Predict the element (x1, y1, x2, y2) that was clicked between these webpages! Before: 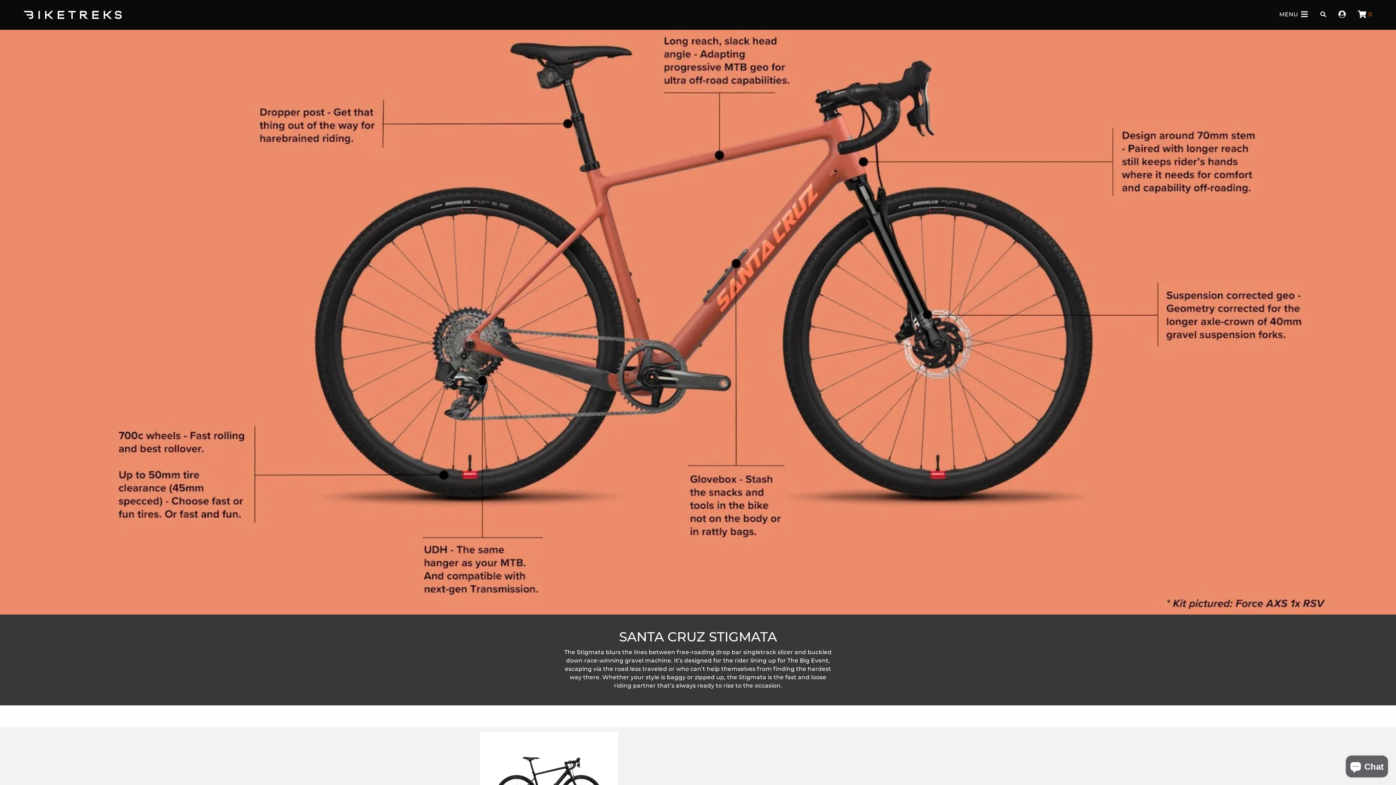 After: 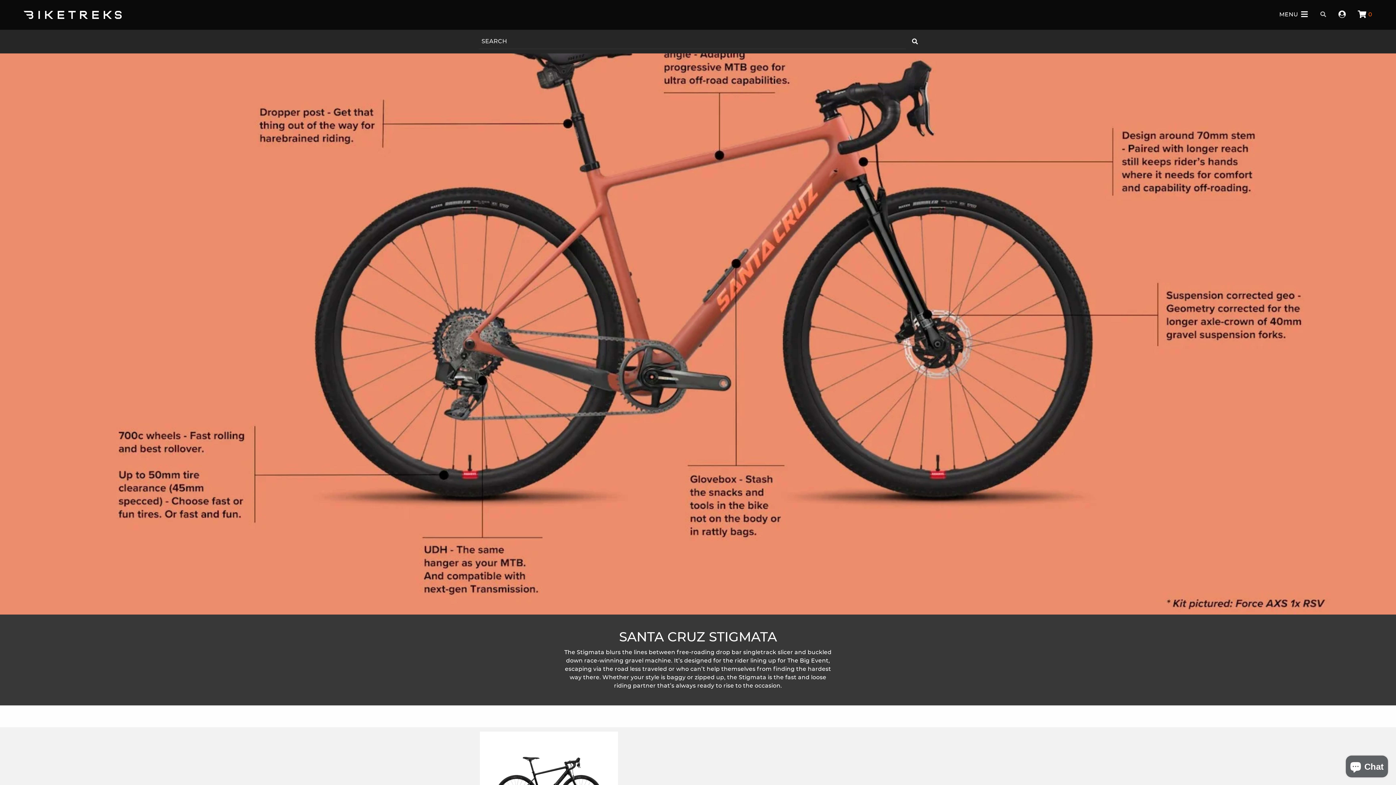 Action: bbox: (1320, 11, 1328, 17) label:  